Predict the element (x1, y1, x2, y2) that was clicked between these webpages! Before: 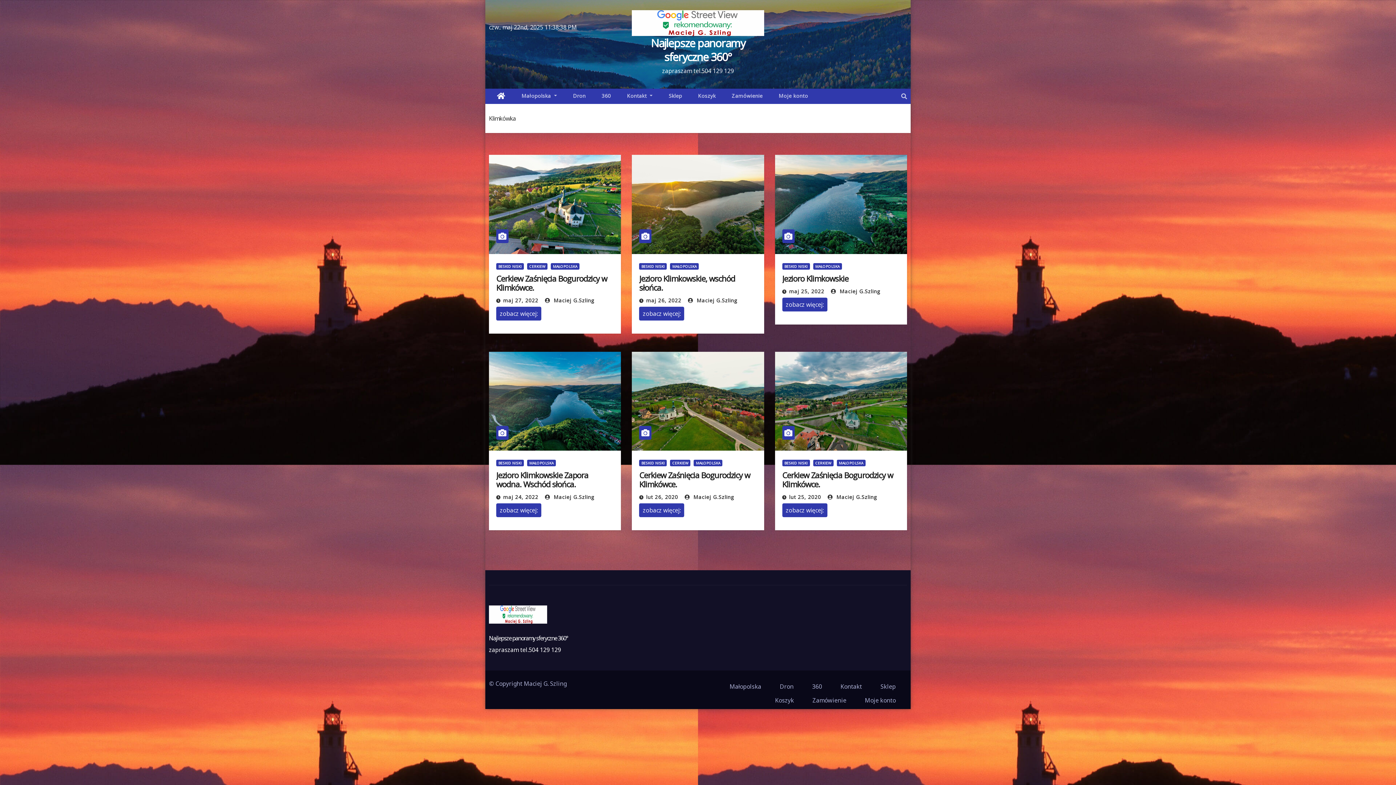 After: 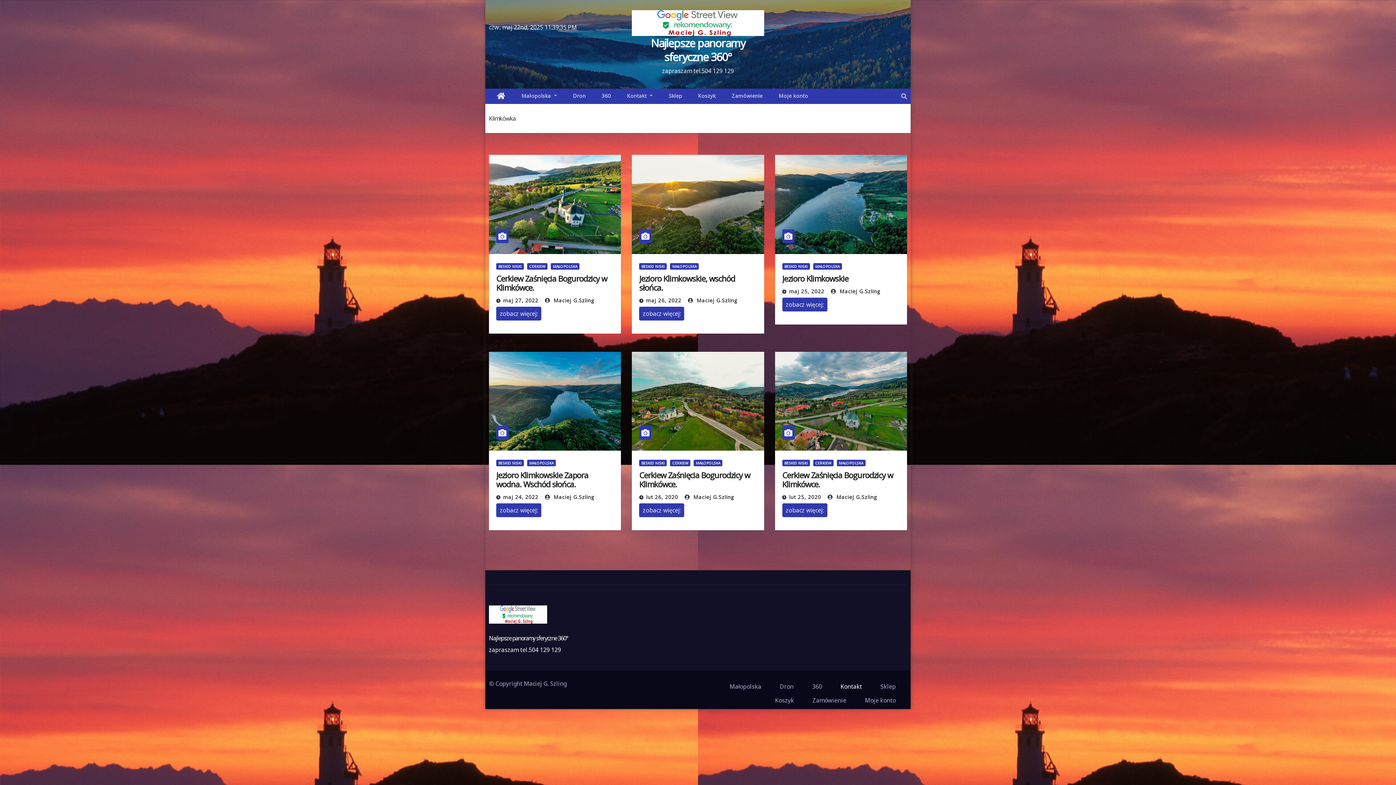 Action: bbox: (834, 680, 868, 693) label: Kontakt